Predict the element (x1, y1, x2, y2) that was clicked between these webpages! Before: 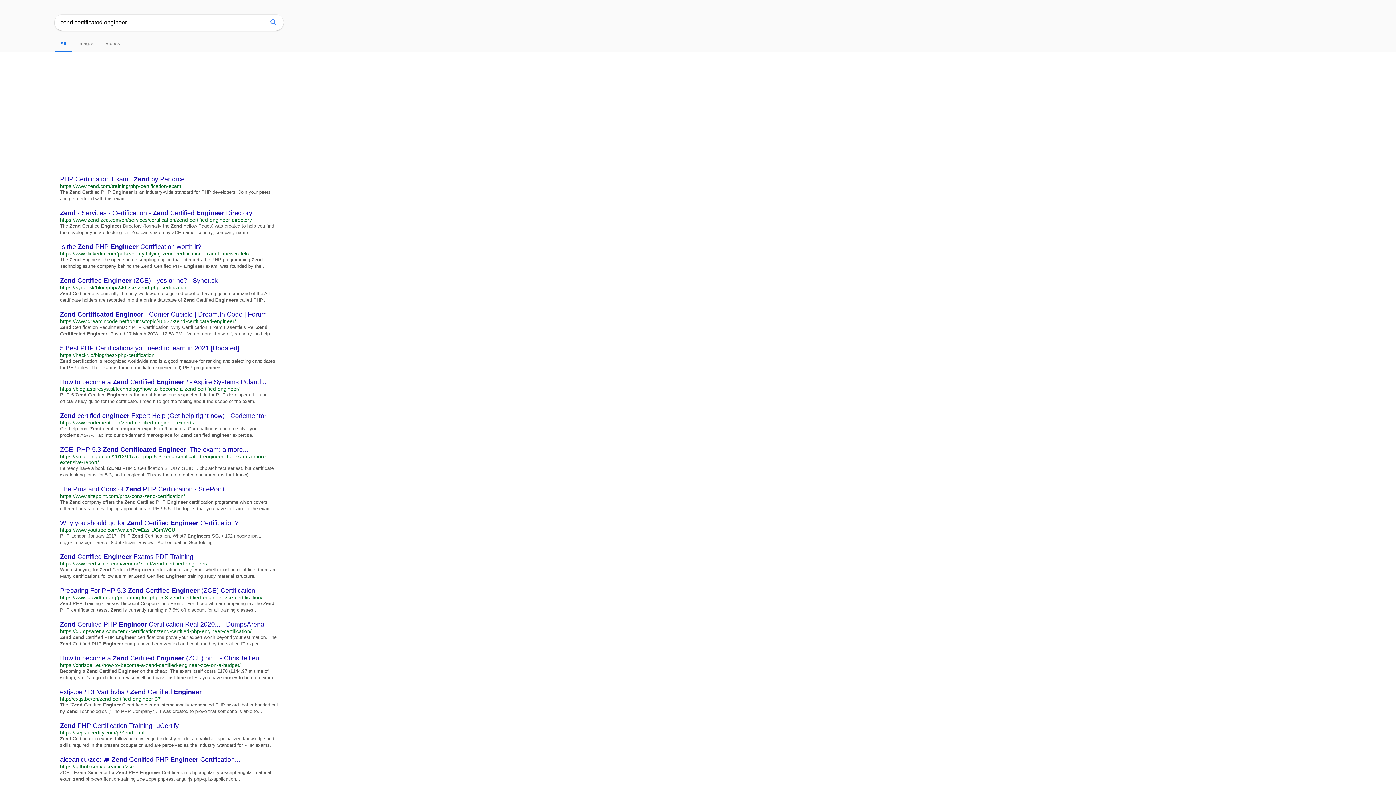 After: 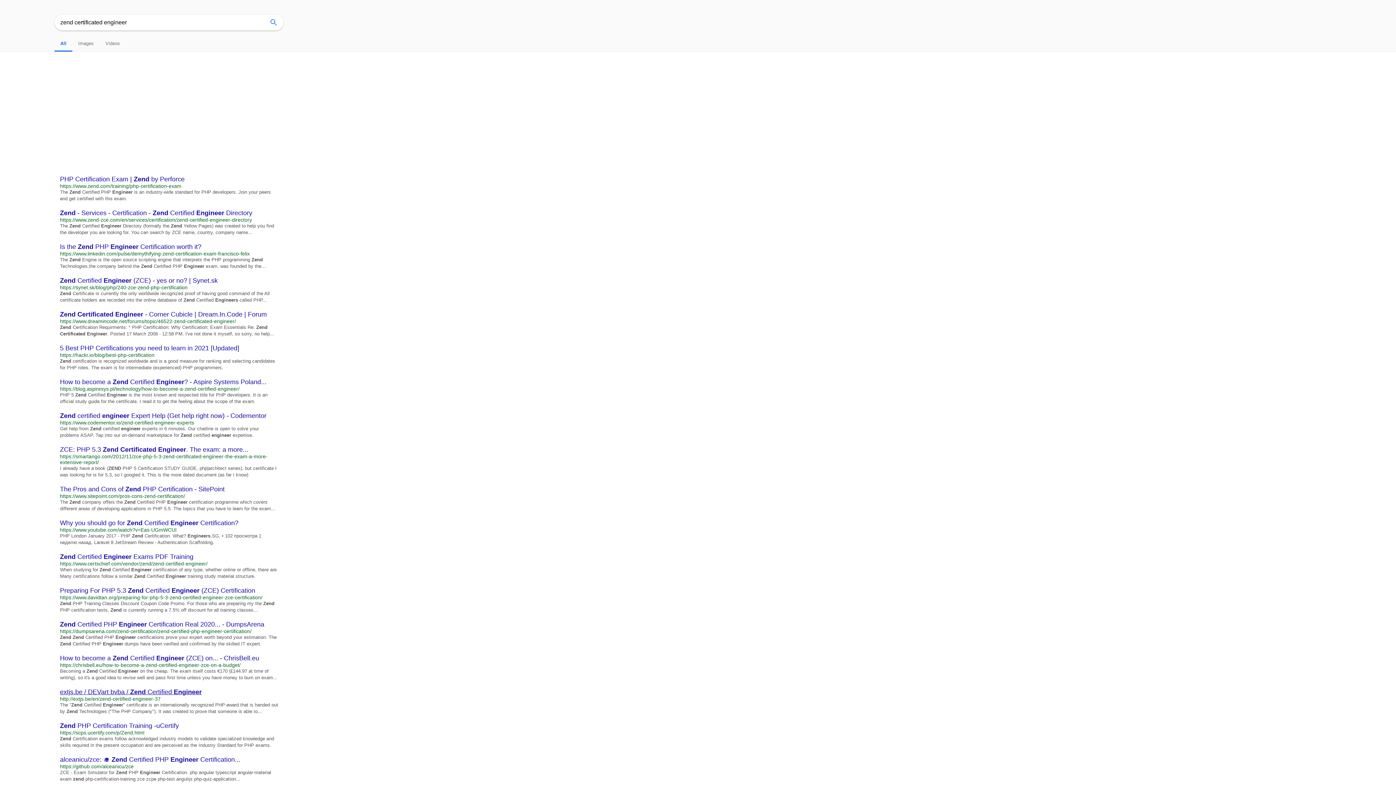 Action: bbox: (60, 688, 278, 696) label: extjs.be / DEVart bvba / Zend Certified Engineer